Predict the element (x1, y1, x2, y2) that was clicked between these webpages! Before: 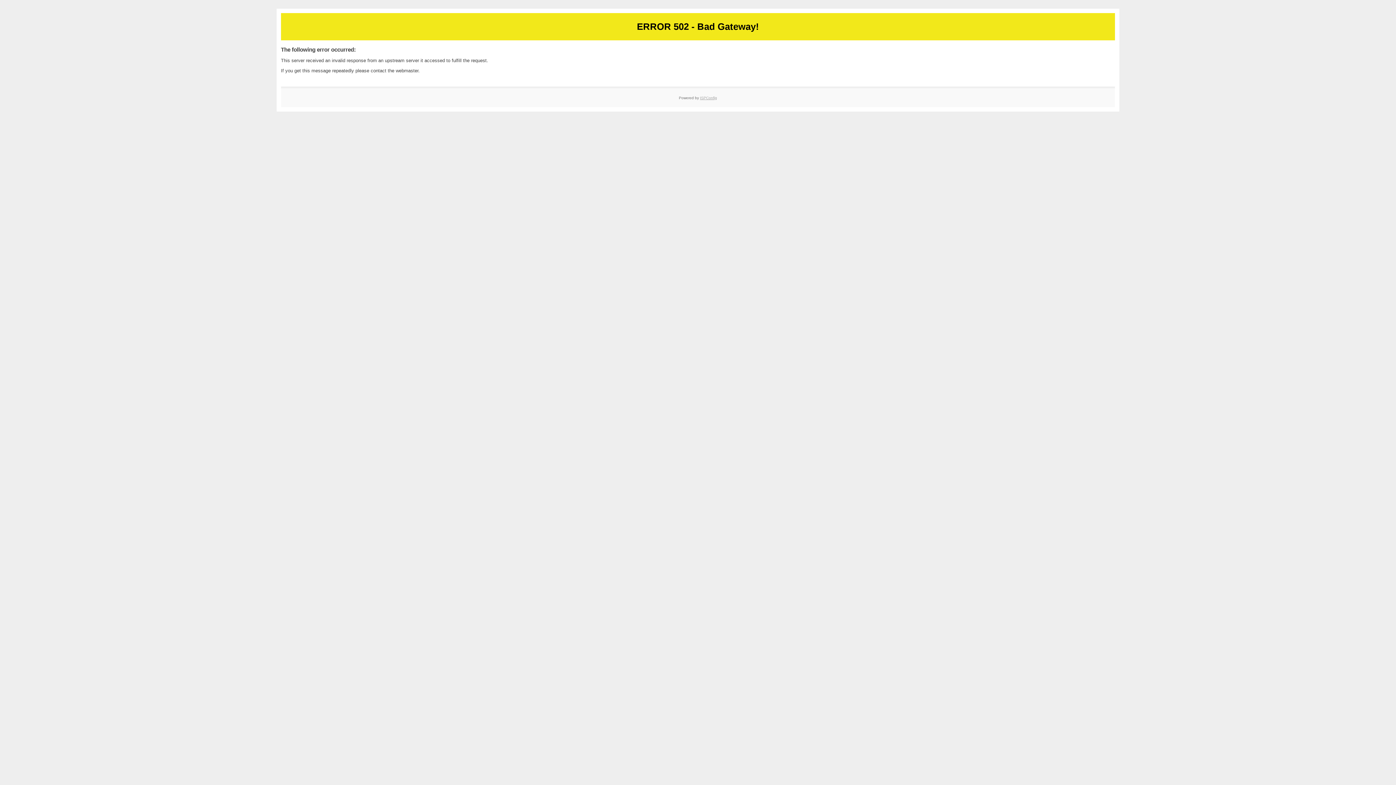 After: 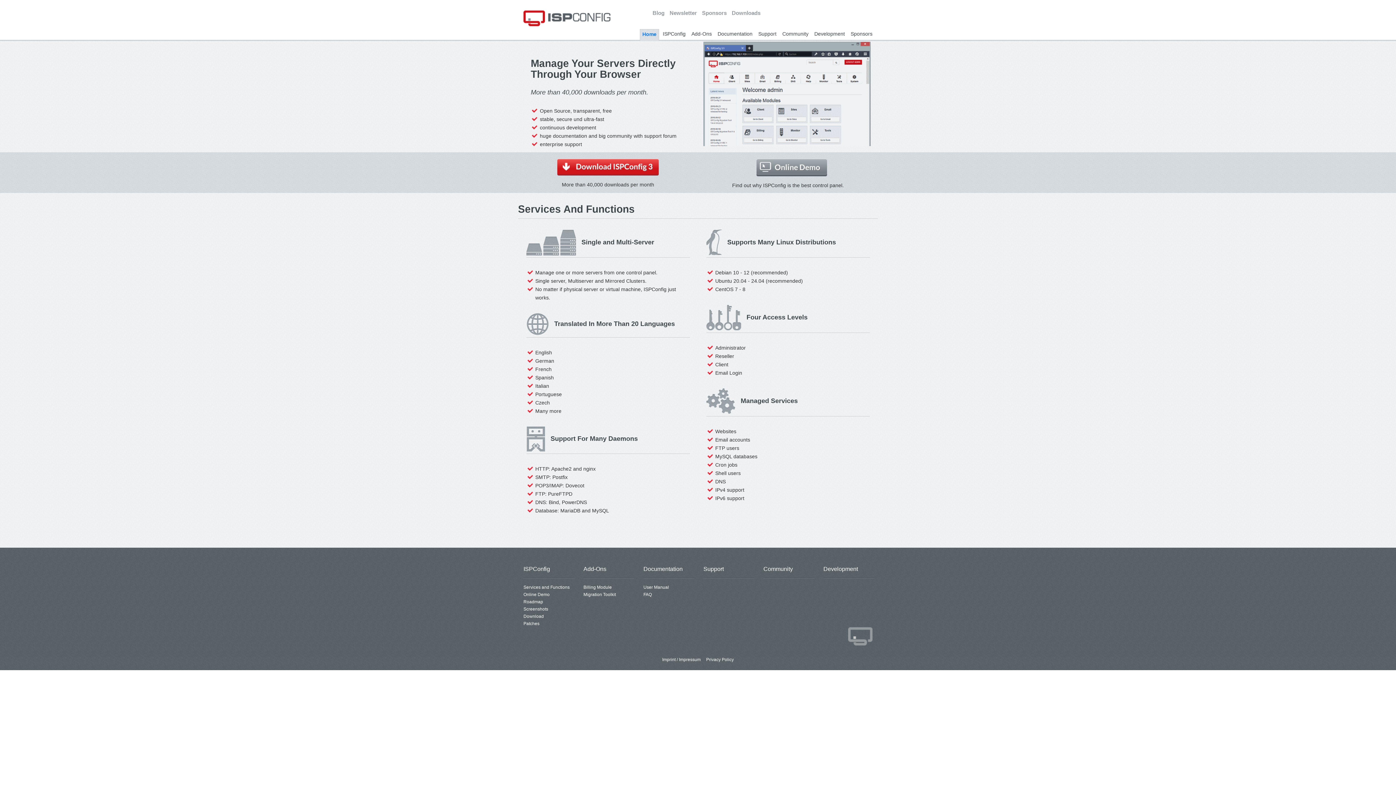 Action: label: ISPConfig bbox: (700, 95, 717, 99)